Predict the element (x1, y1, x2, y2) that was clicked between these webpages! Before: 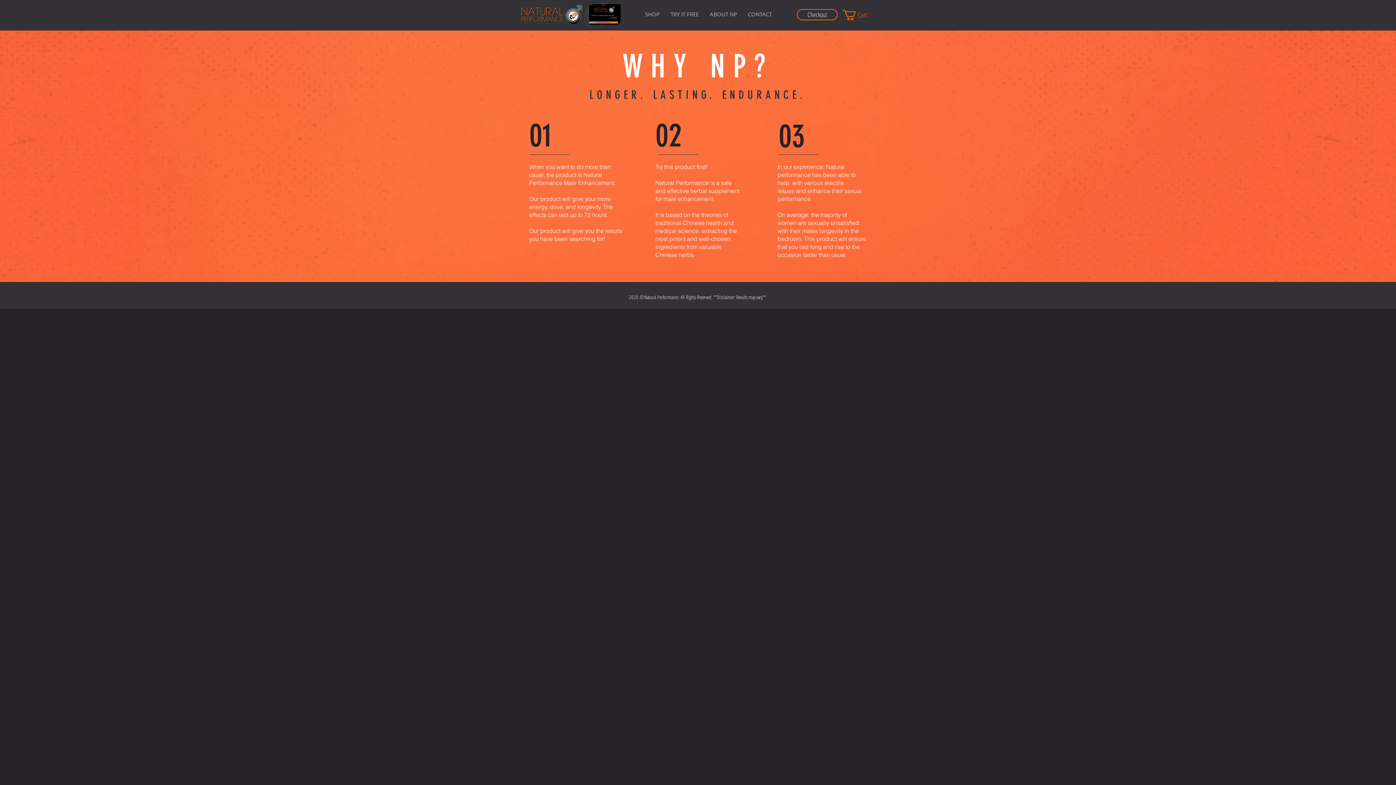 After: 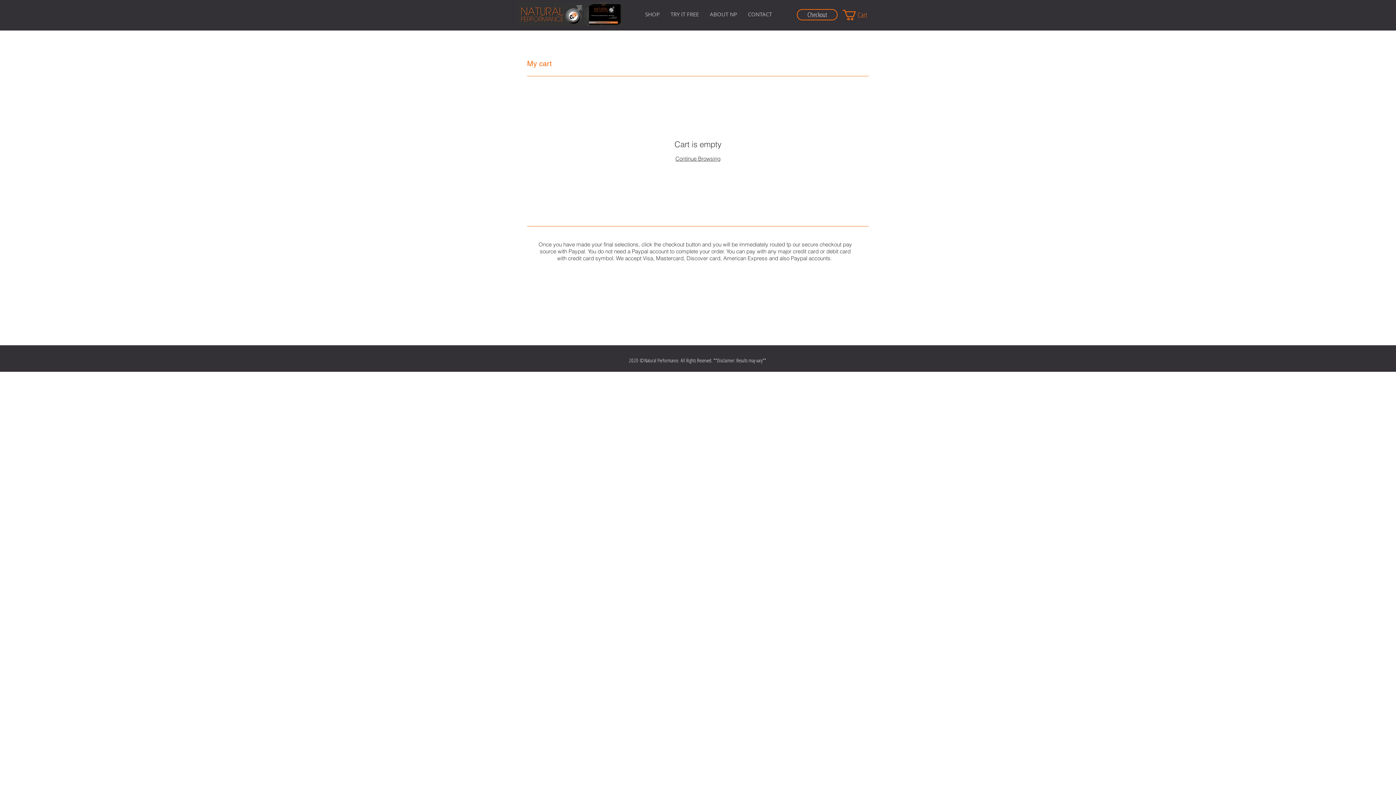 Action: bbox: (797, 9, 837, 20) label: Checkout